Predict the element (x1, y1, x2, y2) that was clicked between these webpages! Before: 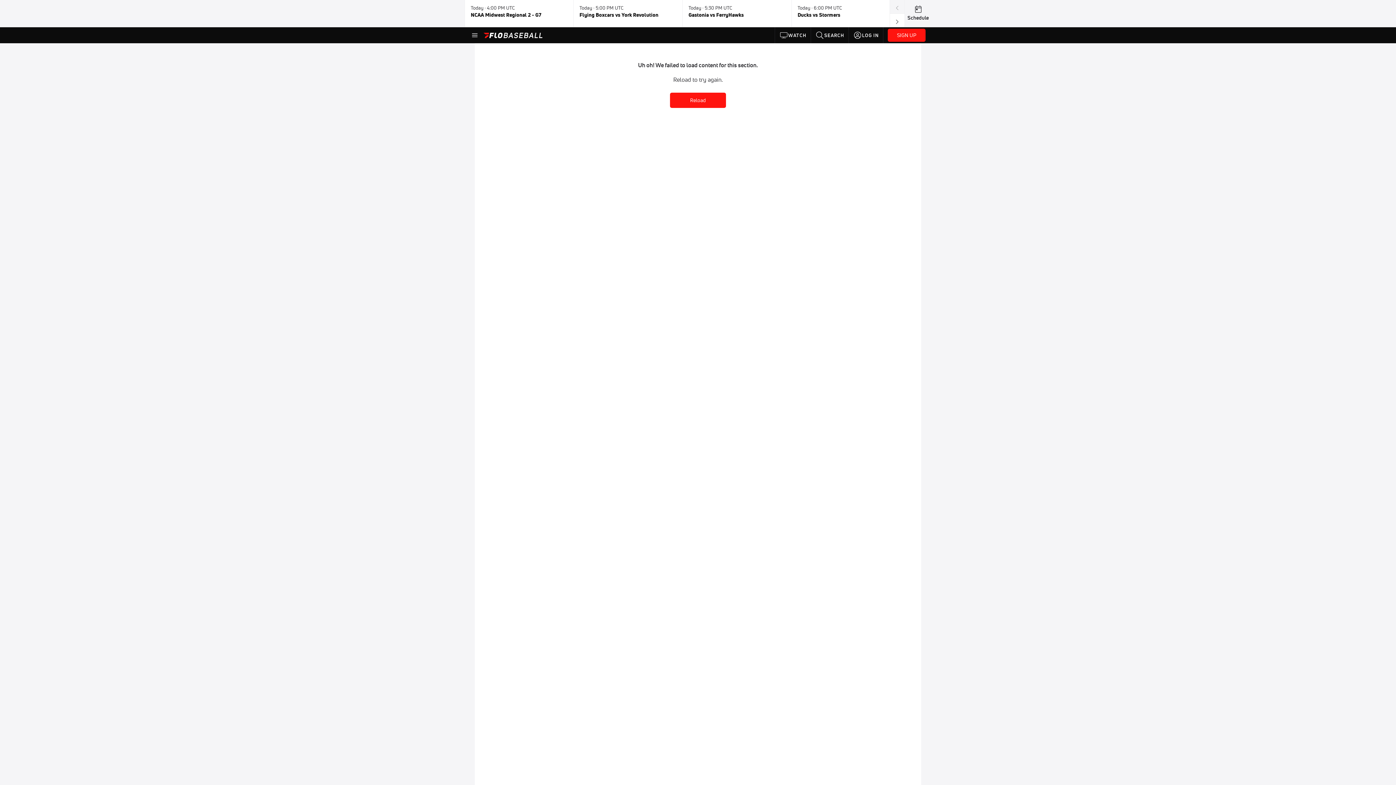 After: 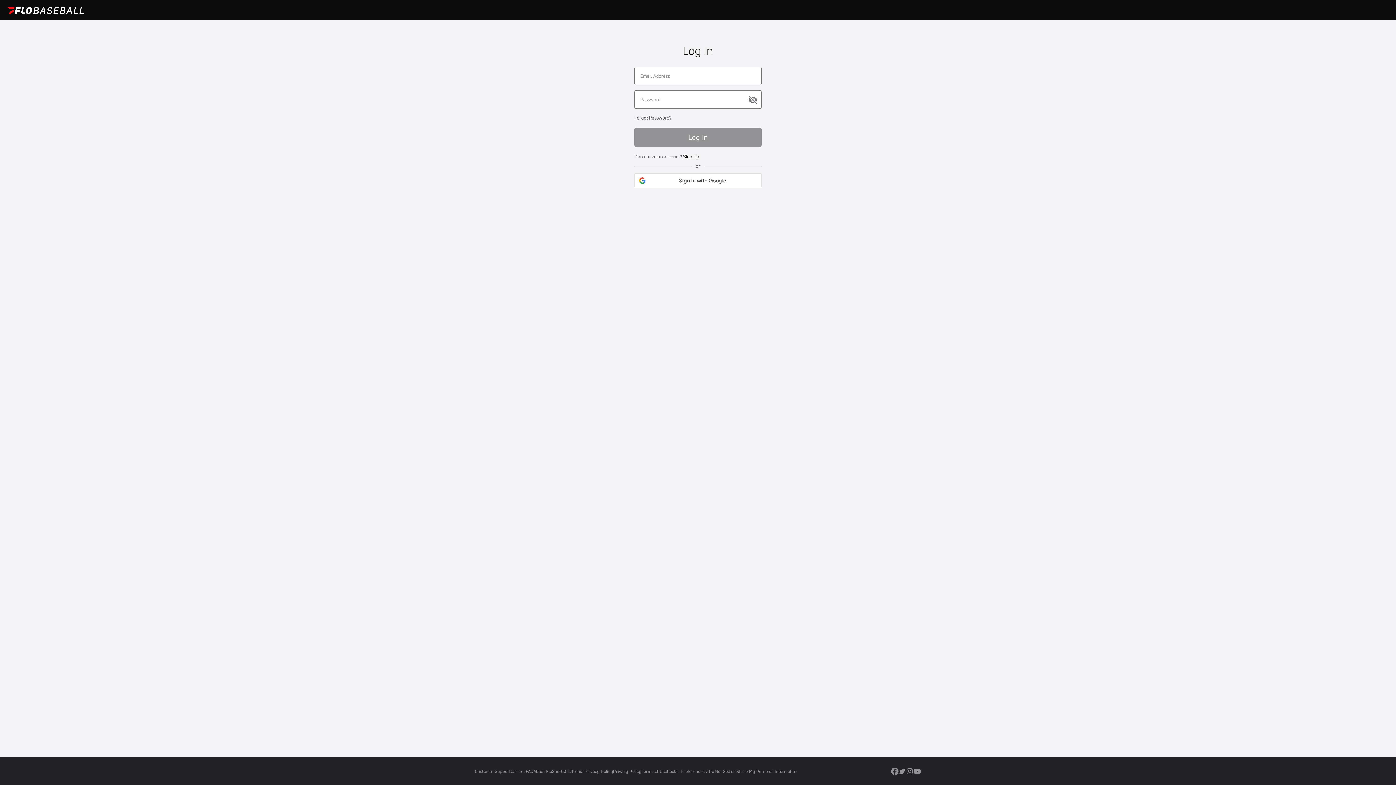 Action: label: LOG IN bbox: (849, 27, 883, 43)